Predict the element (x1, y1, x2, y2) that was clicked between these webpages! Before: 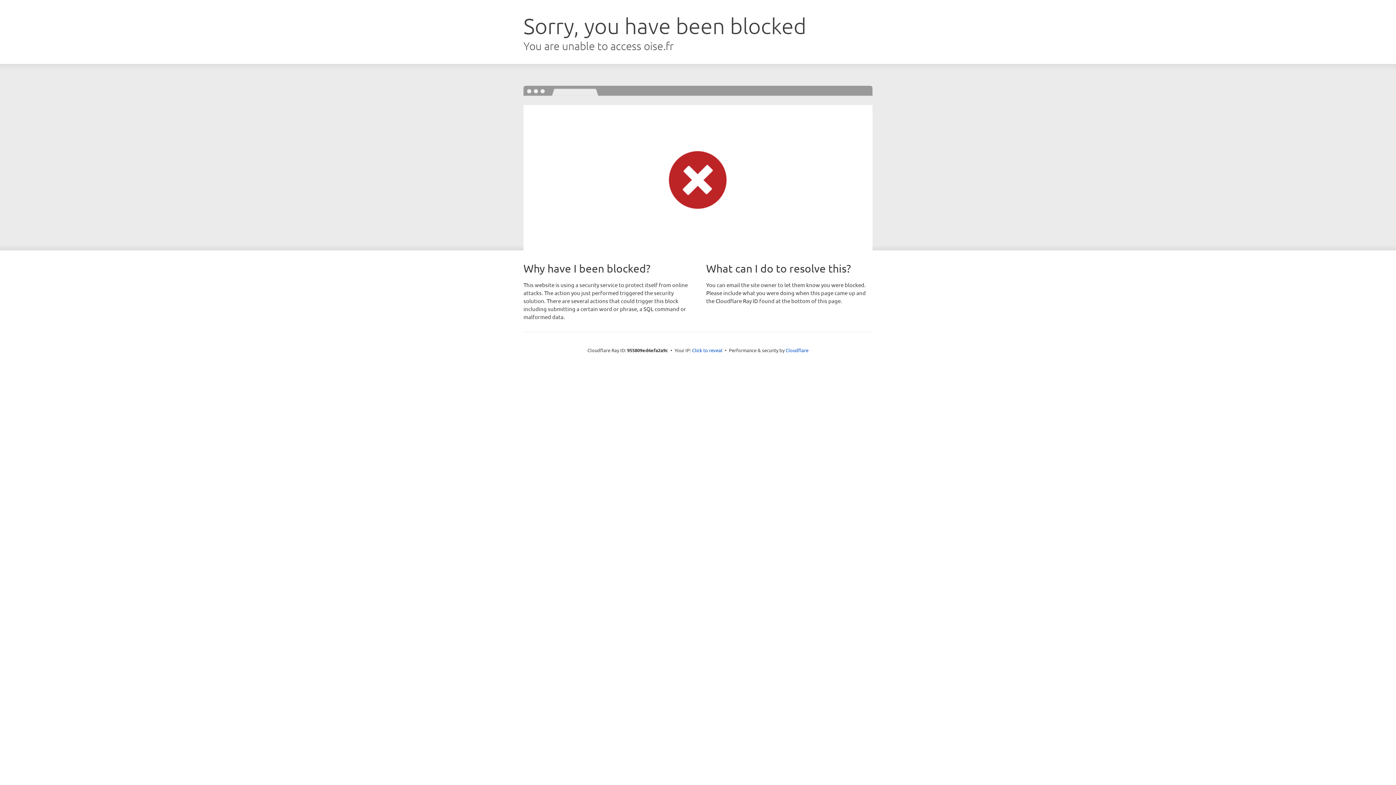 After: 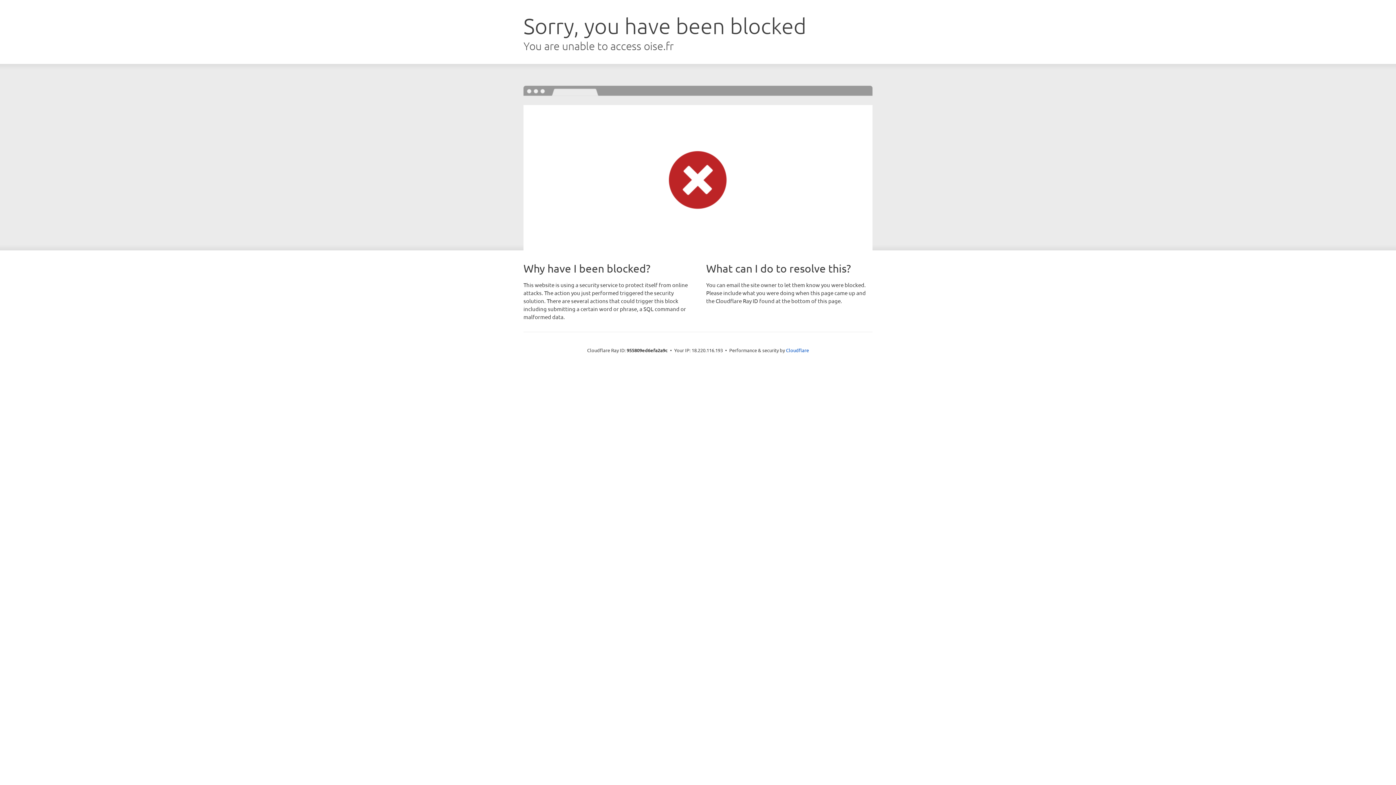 Action: bbox: (692, 346, 722, 353) label: Click to reveal